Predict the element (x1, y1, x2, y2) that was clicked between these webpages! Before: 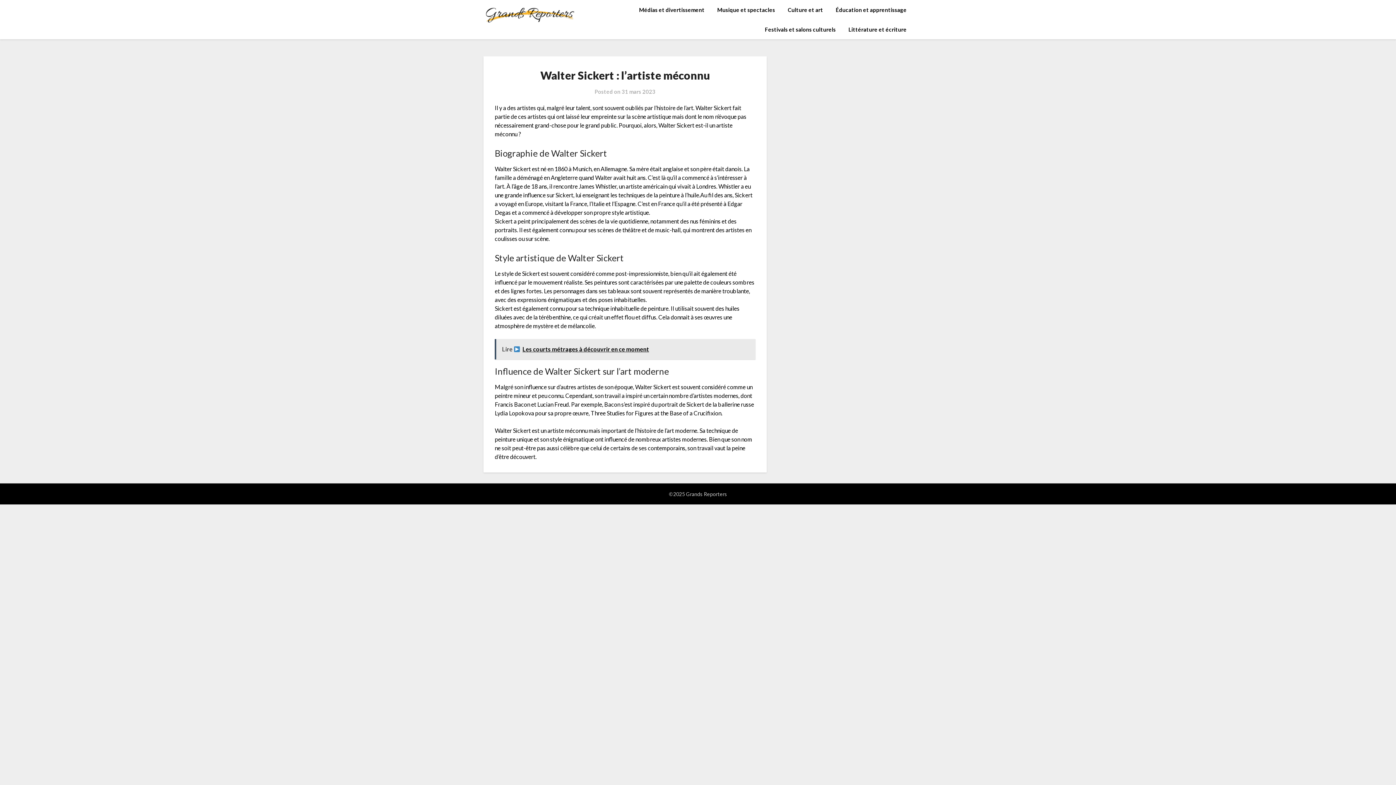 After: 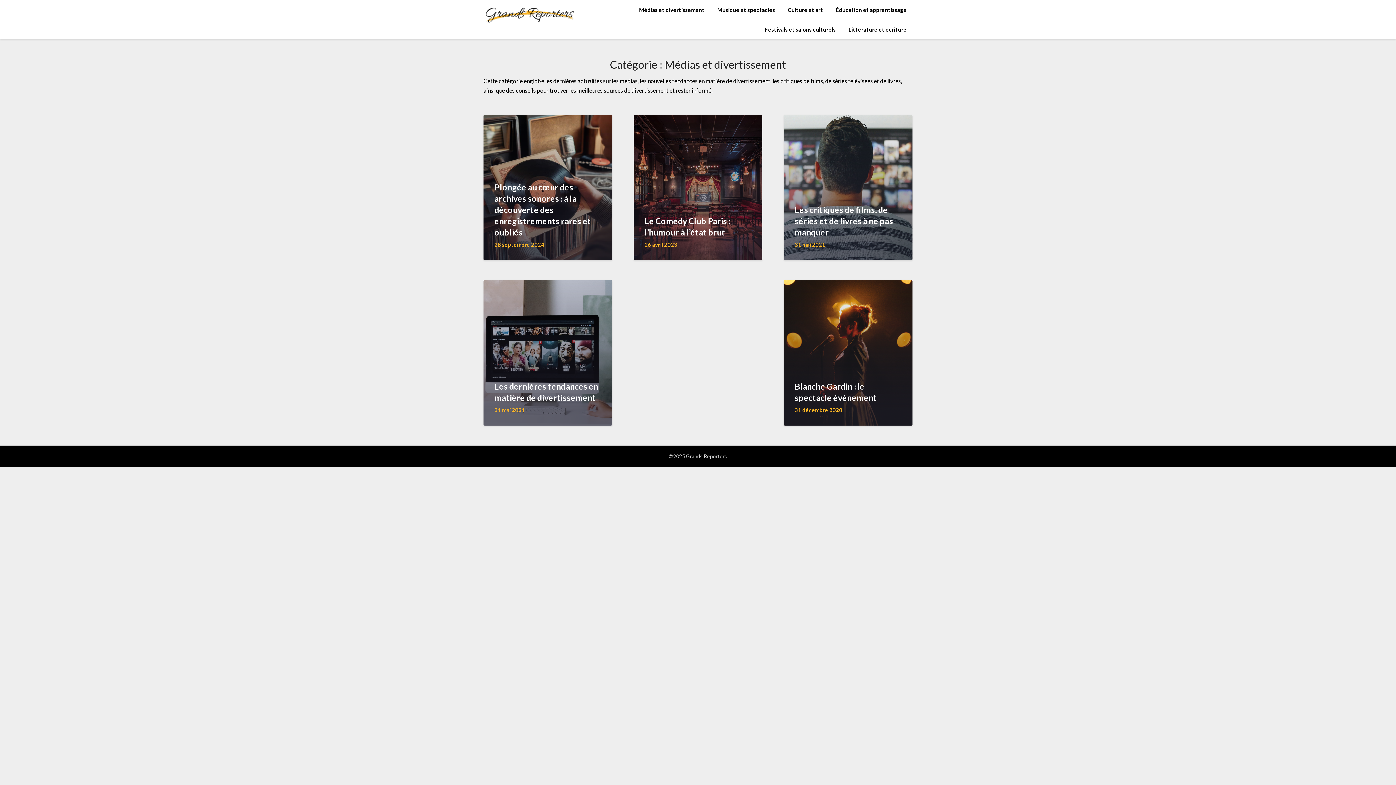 Action: bbox: (633, 0, 710, 19) label: Médias et divertissement